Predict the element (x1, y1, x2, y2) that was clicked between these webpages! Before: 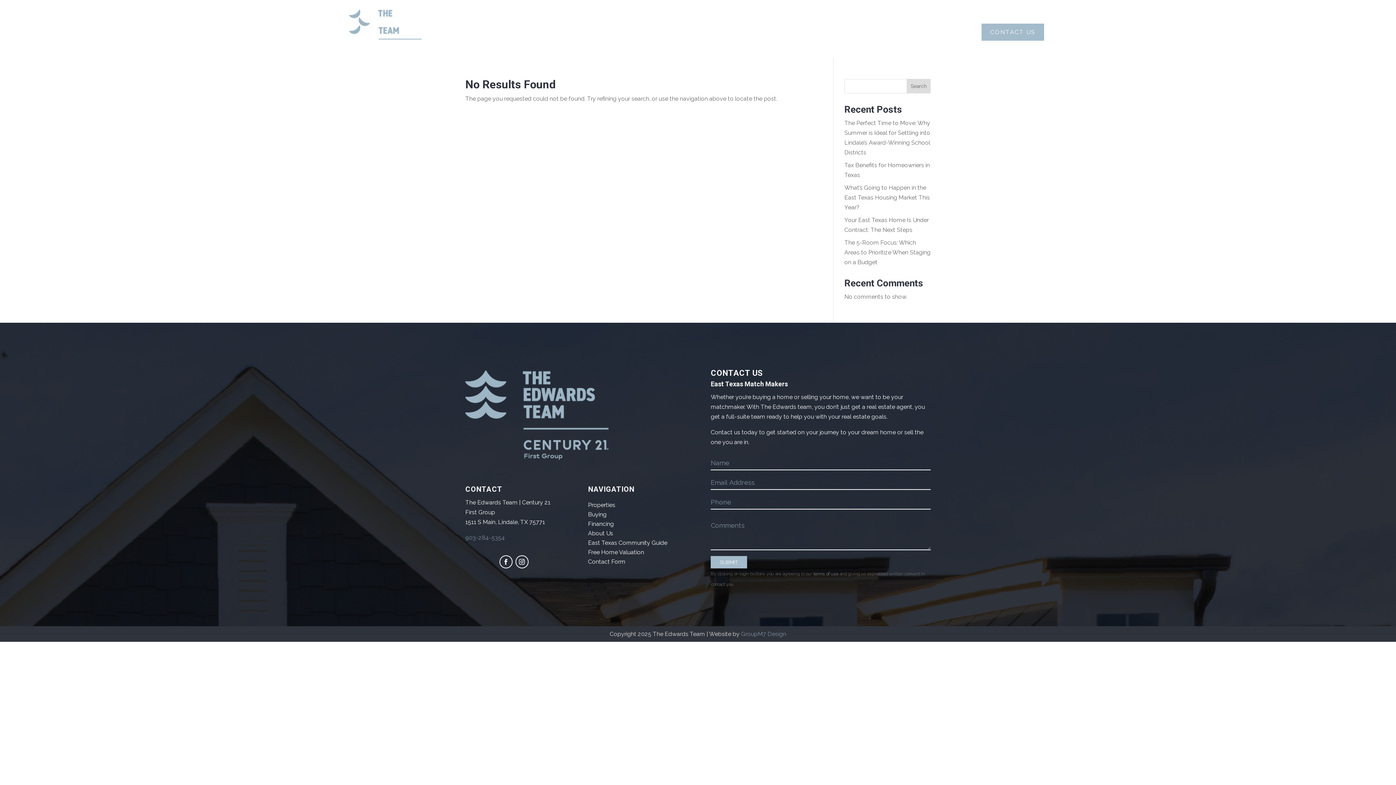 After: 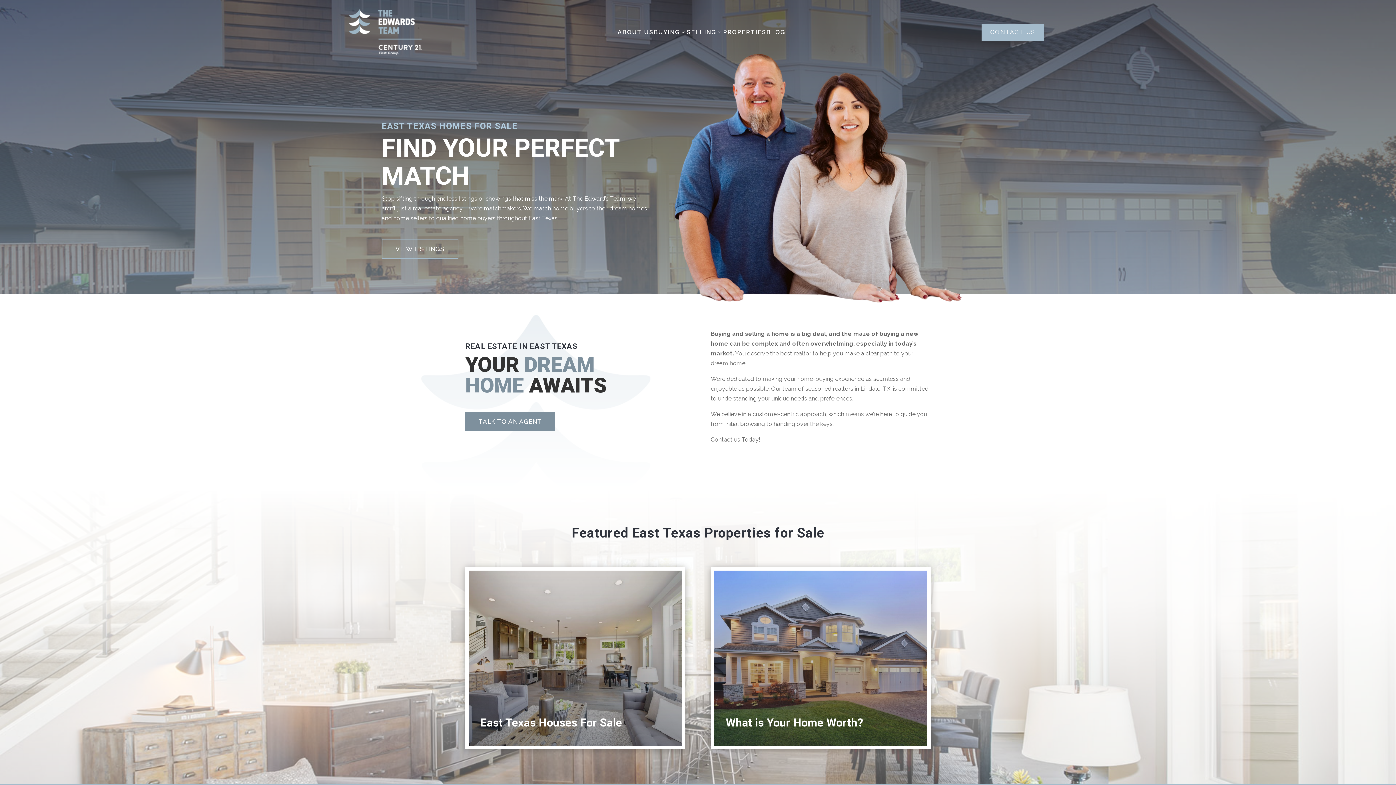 Action: bbox: (349, 9, 421, 54)